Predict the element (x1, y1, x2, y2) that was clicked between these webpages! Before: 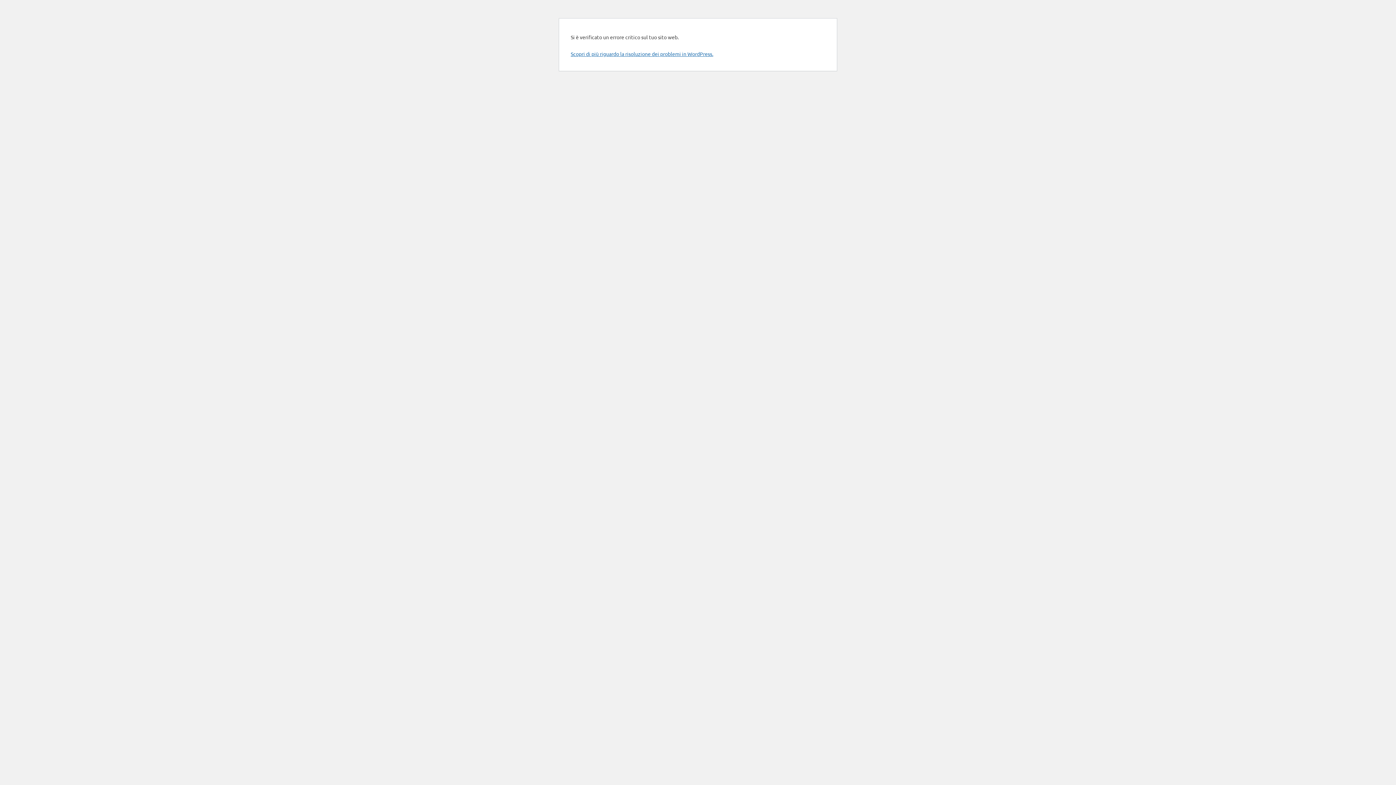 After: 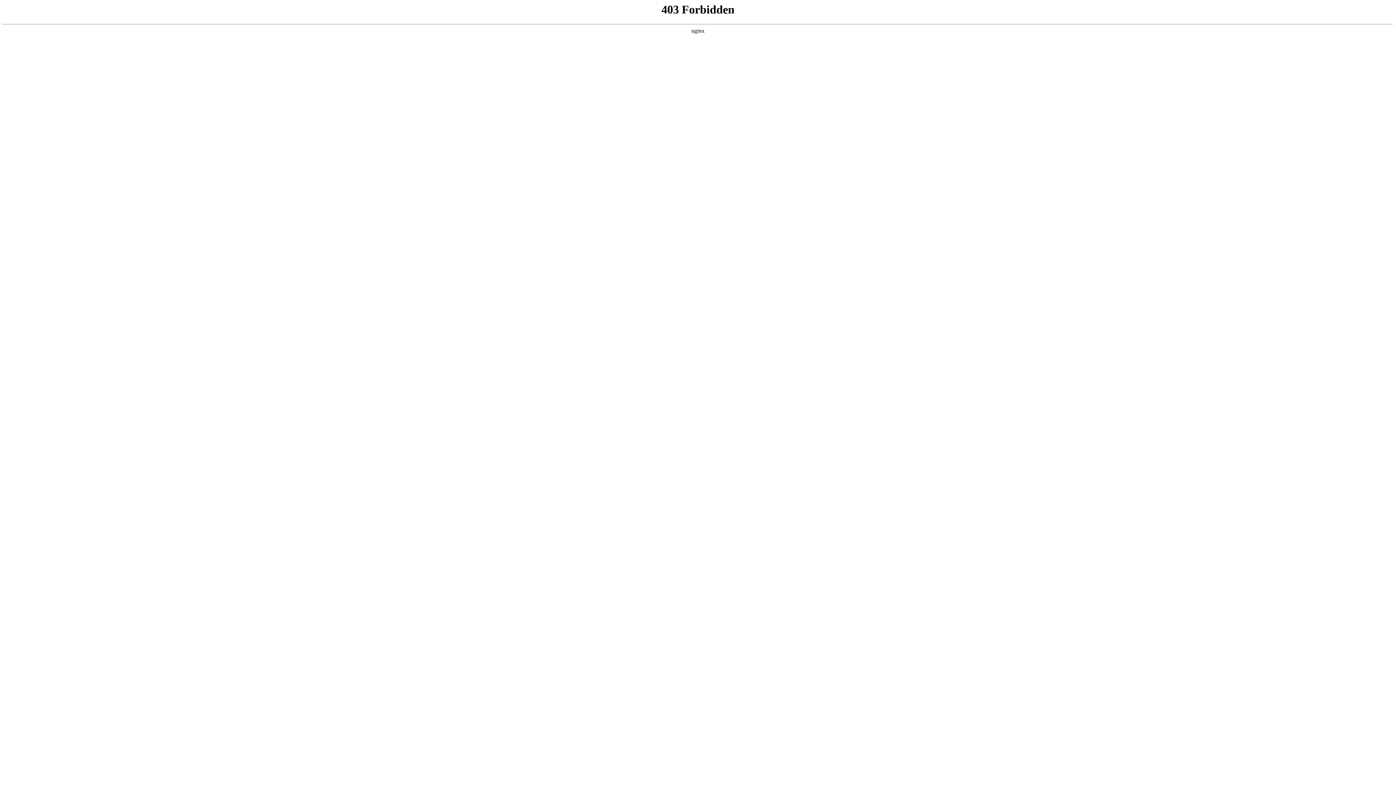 Action: label: Scopri di più riguardo la risoluzione dei problemi in WordPress. bbox: (570, 50, 713, 57)